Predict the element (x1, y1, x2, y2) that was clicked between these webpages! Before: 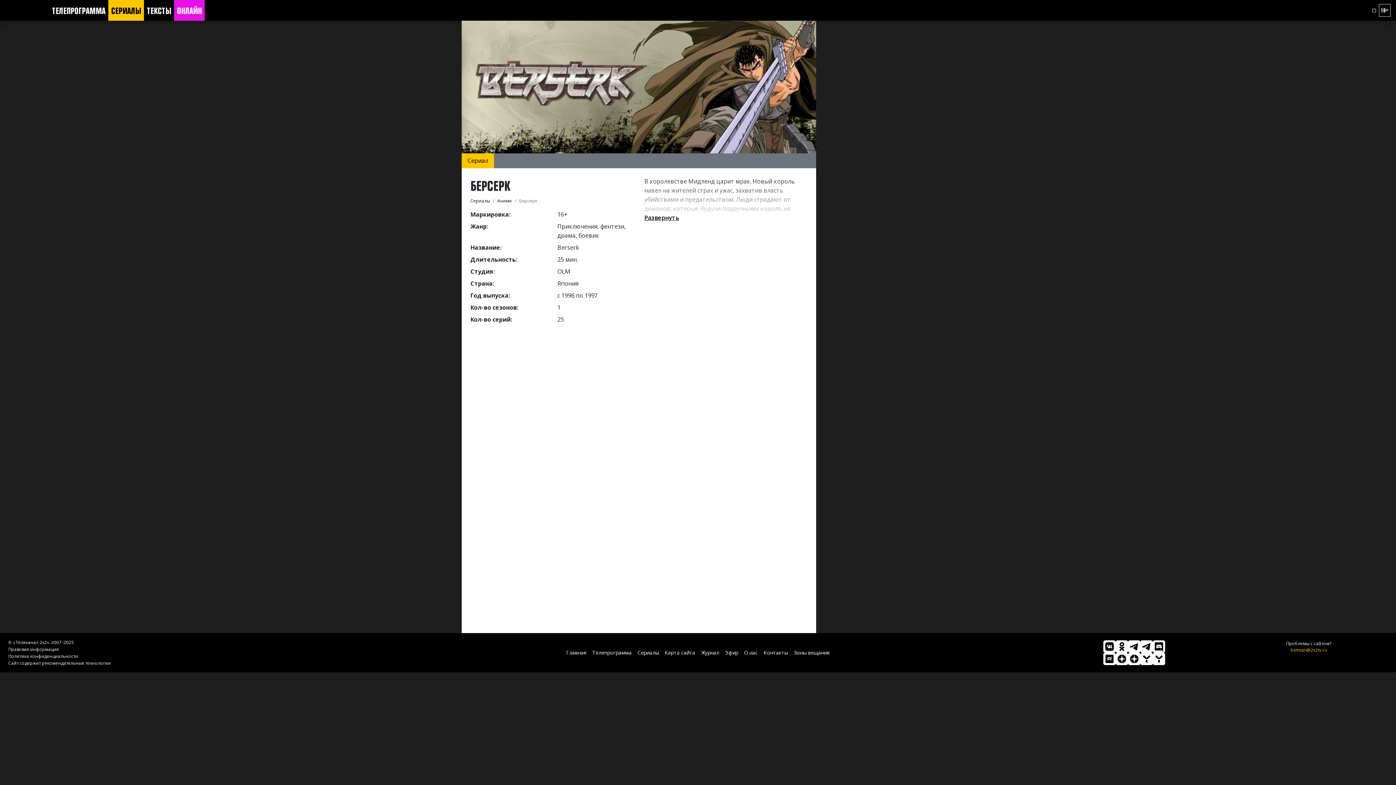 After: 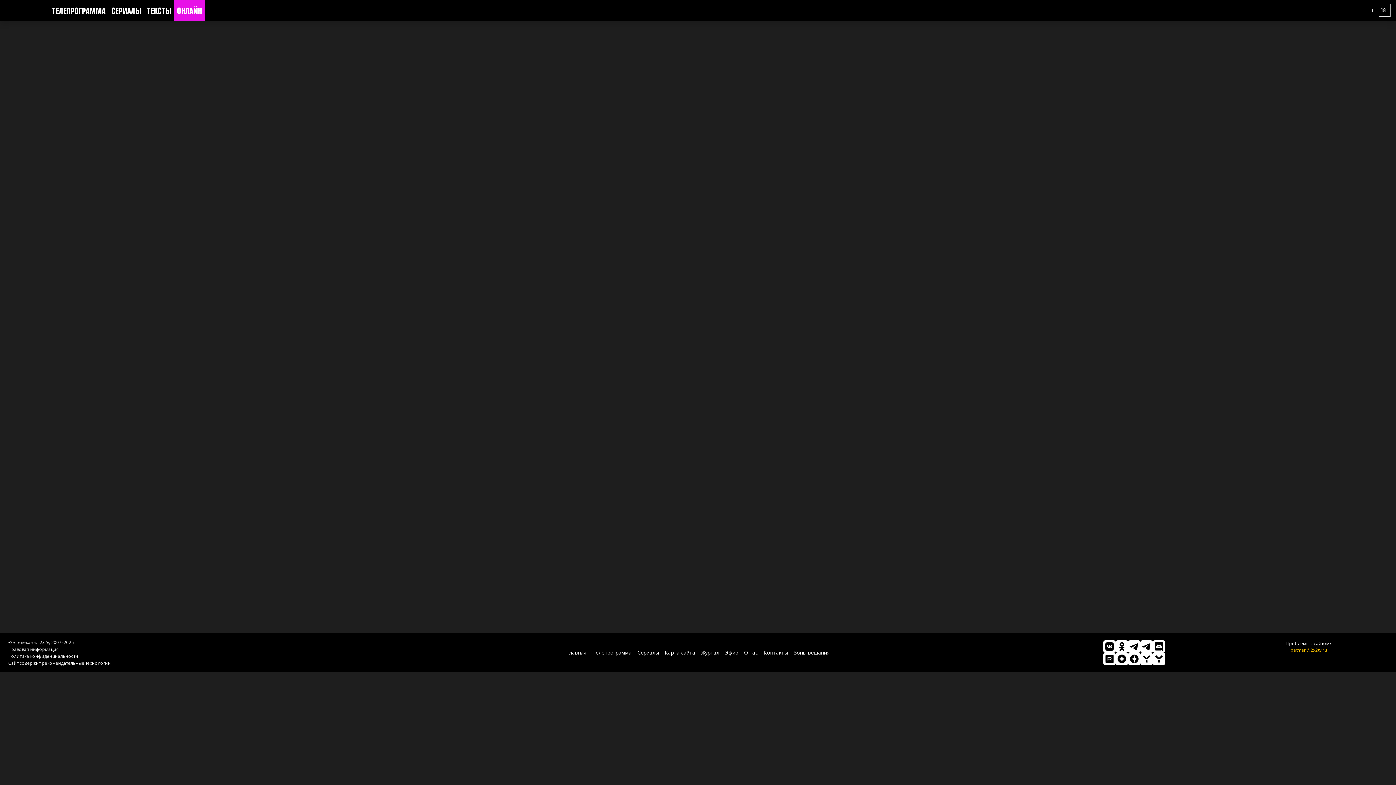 Action: bbox: (791, 647, 832, 658) label: Зоны вещания